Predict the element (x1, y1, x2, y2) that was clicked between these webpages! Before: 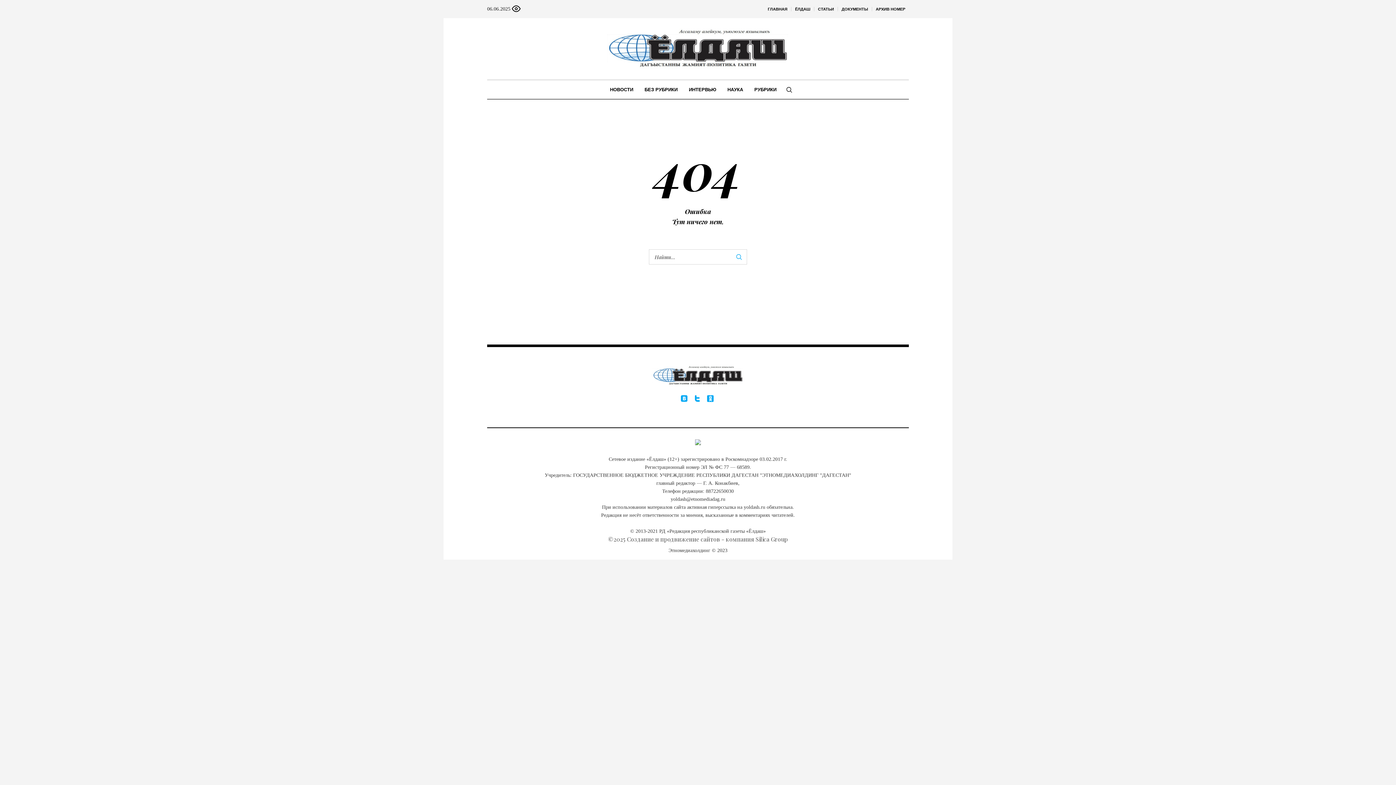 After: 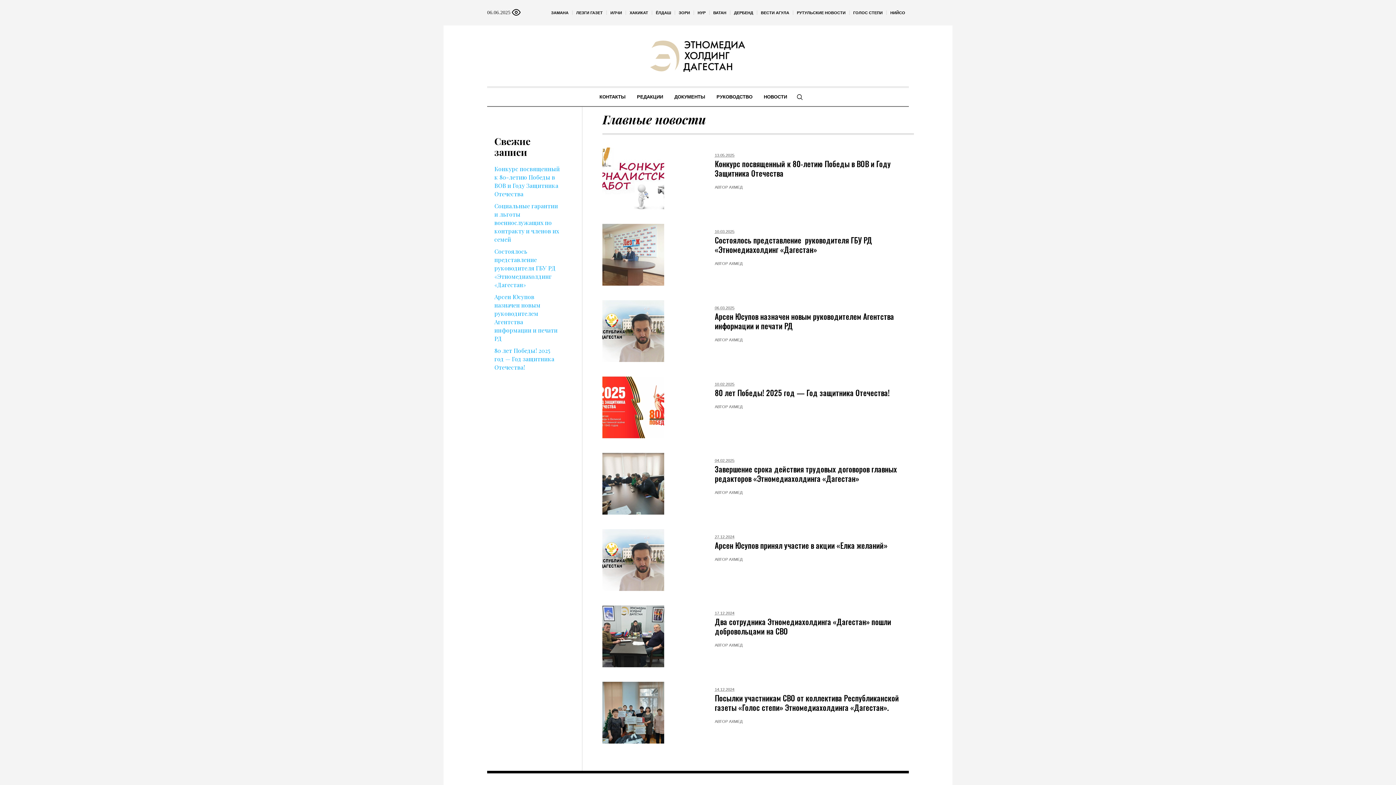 Action: bbox: (764, 0, 791, 18) label: ГЛАВНАЯ